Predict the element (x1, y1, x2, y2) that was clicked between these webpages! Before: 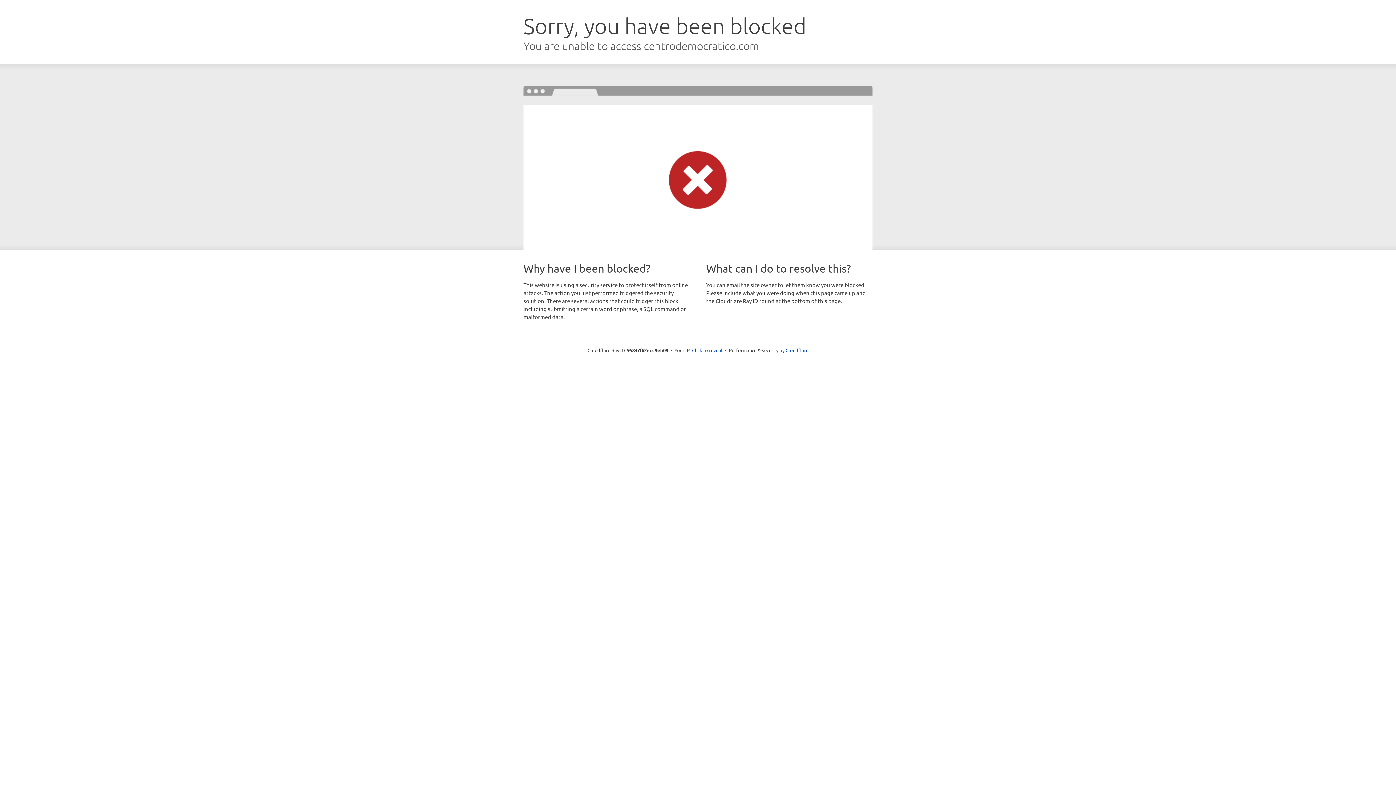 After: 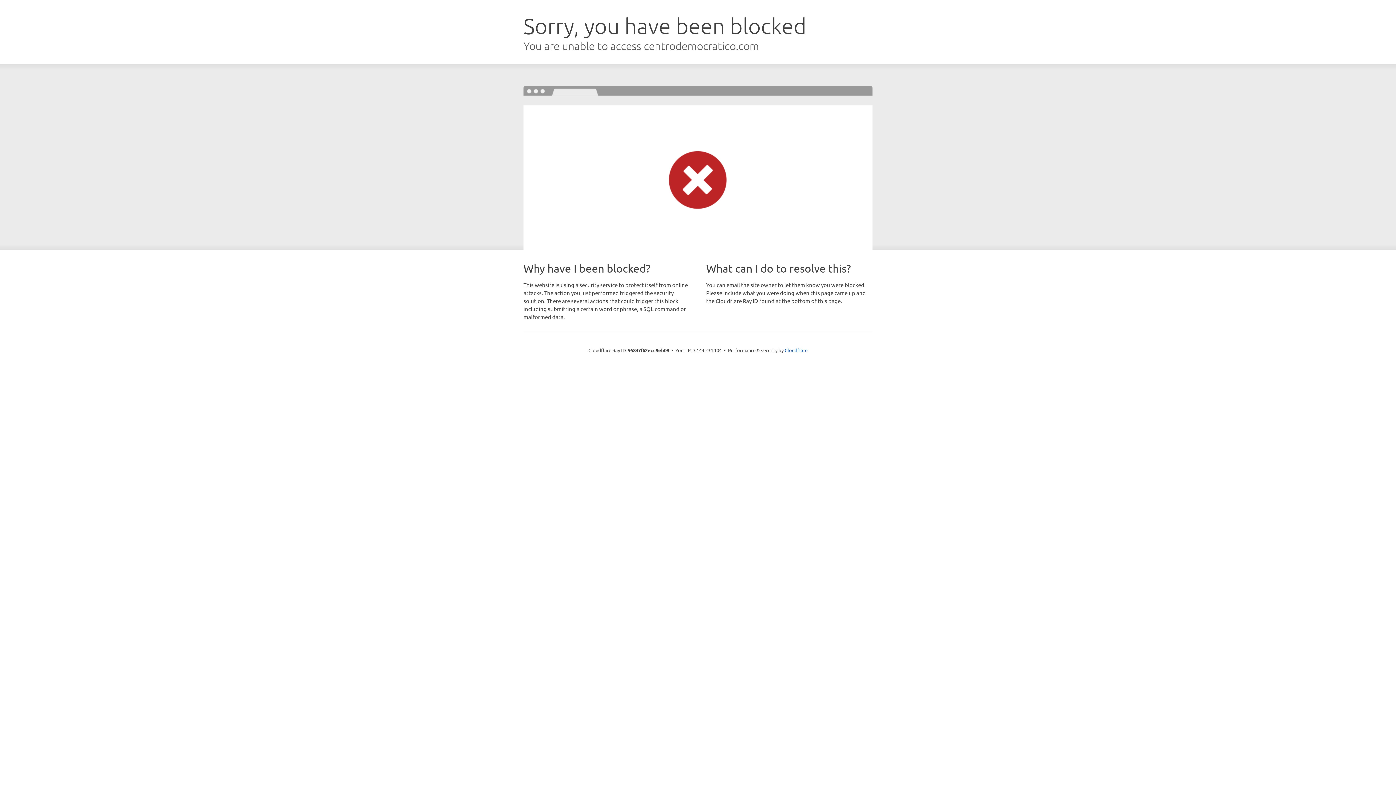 Action: label: Click to reveal bbox: (692, 346, 722, 353)